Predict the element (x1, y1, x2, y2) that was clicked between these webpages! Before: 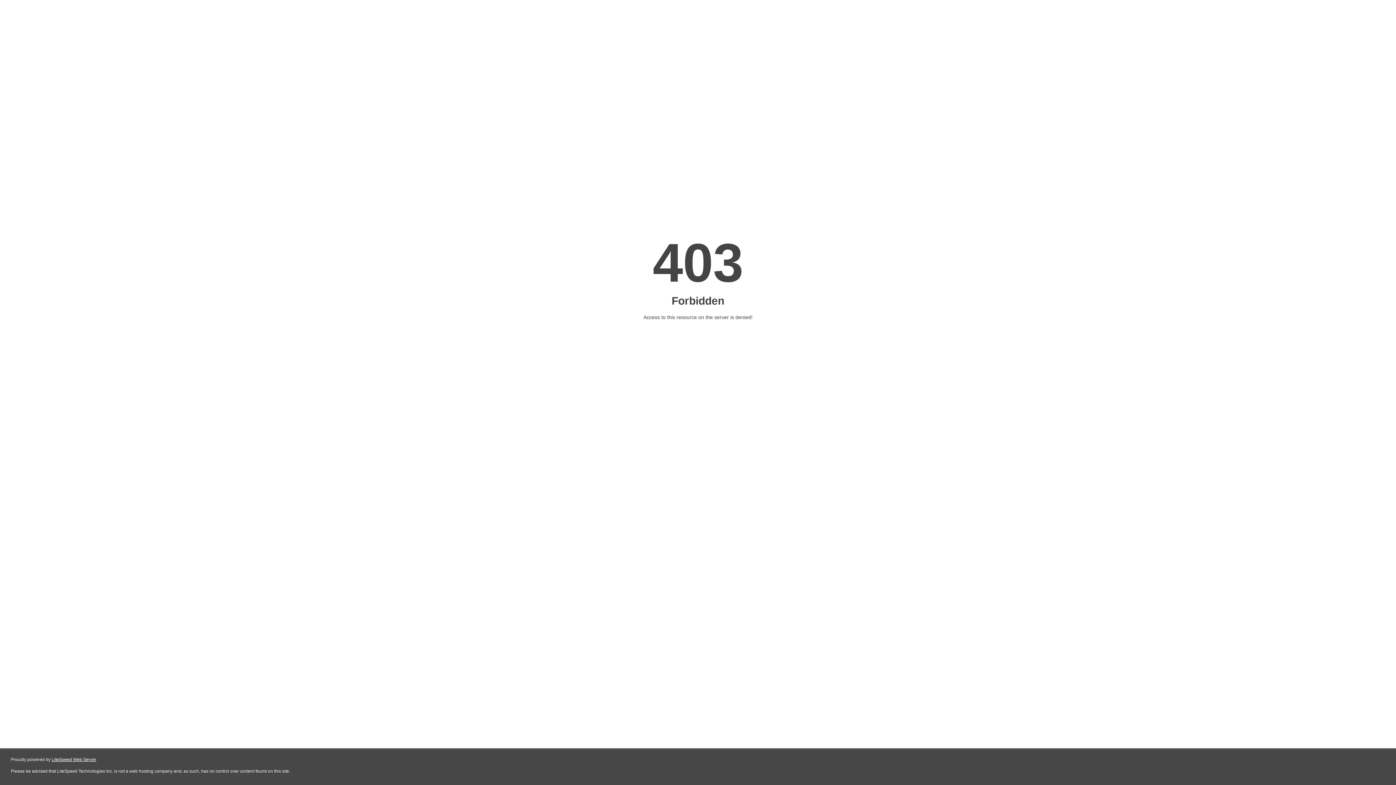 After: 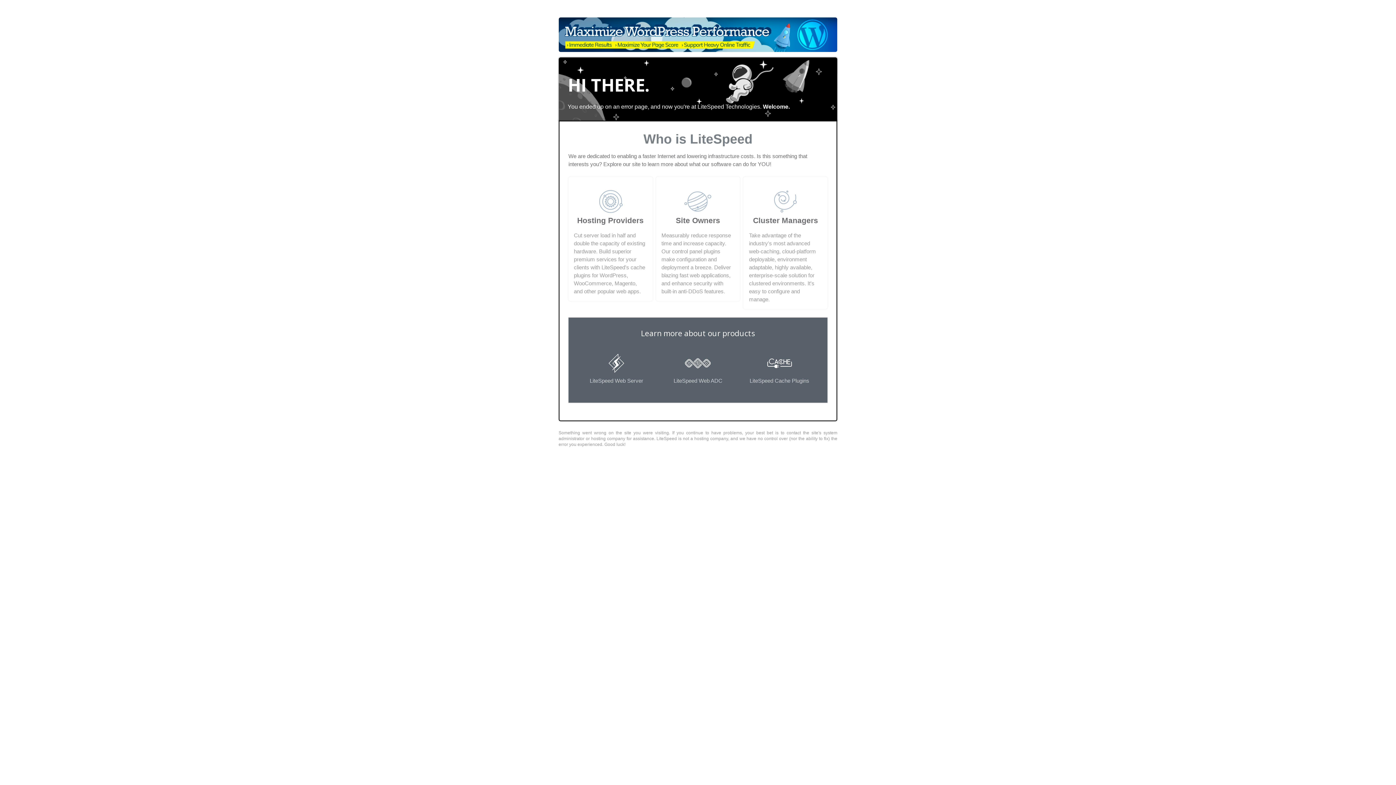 Action: label: LiteSpeed Web Server bbox: (51, 757, 96, 762)